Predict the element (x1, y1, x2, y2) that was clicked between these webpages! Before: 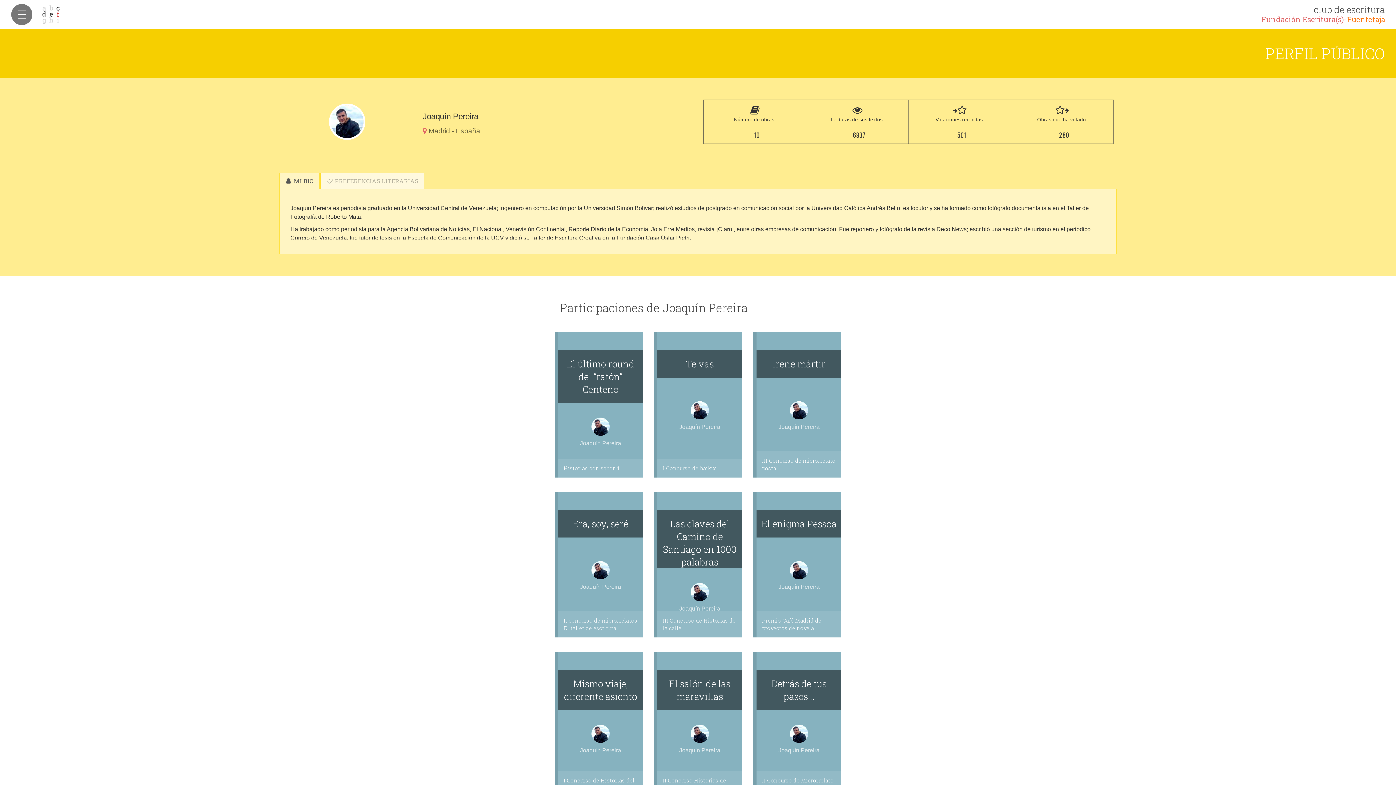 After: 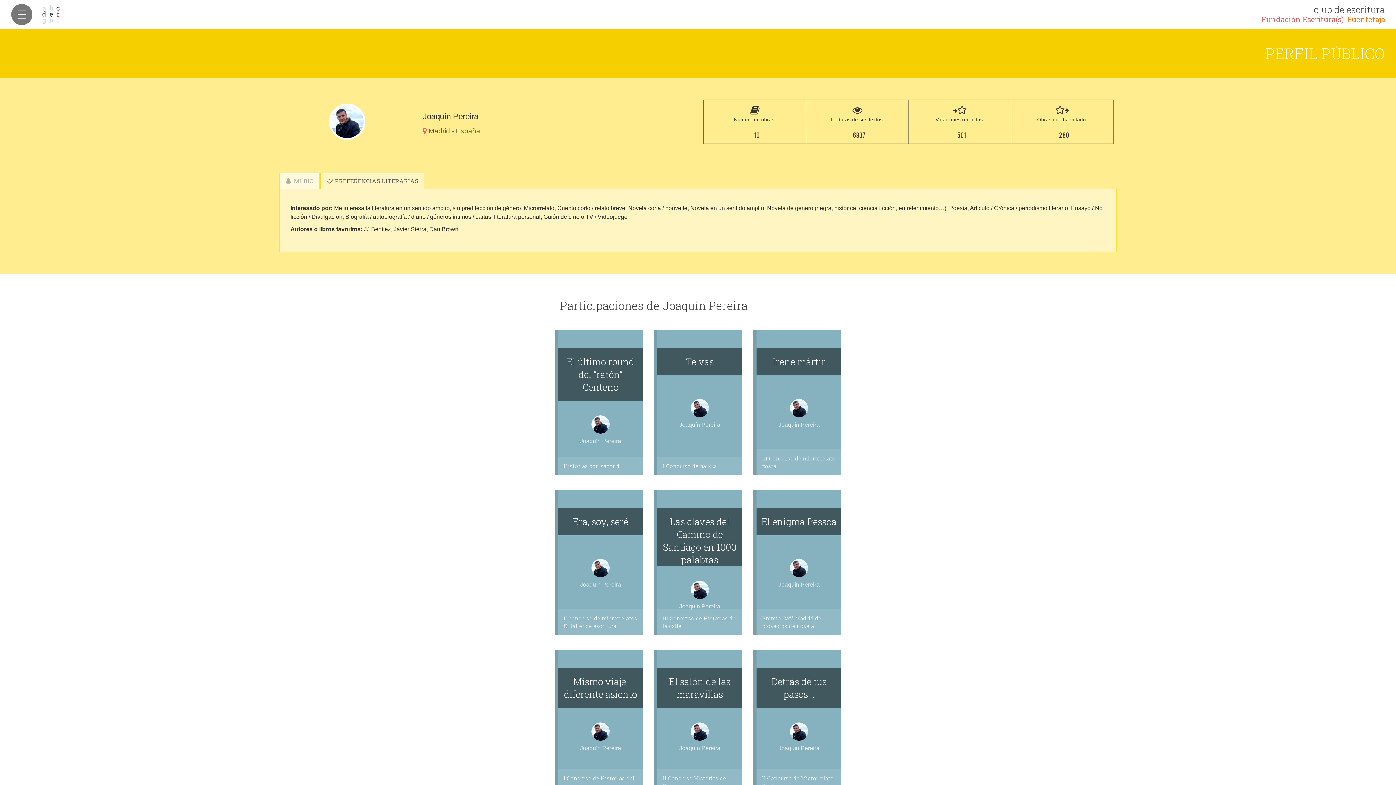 Action: bbox: (320, 173, 424, 189) label:  PREFERENCIAS LITERARIAS